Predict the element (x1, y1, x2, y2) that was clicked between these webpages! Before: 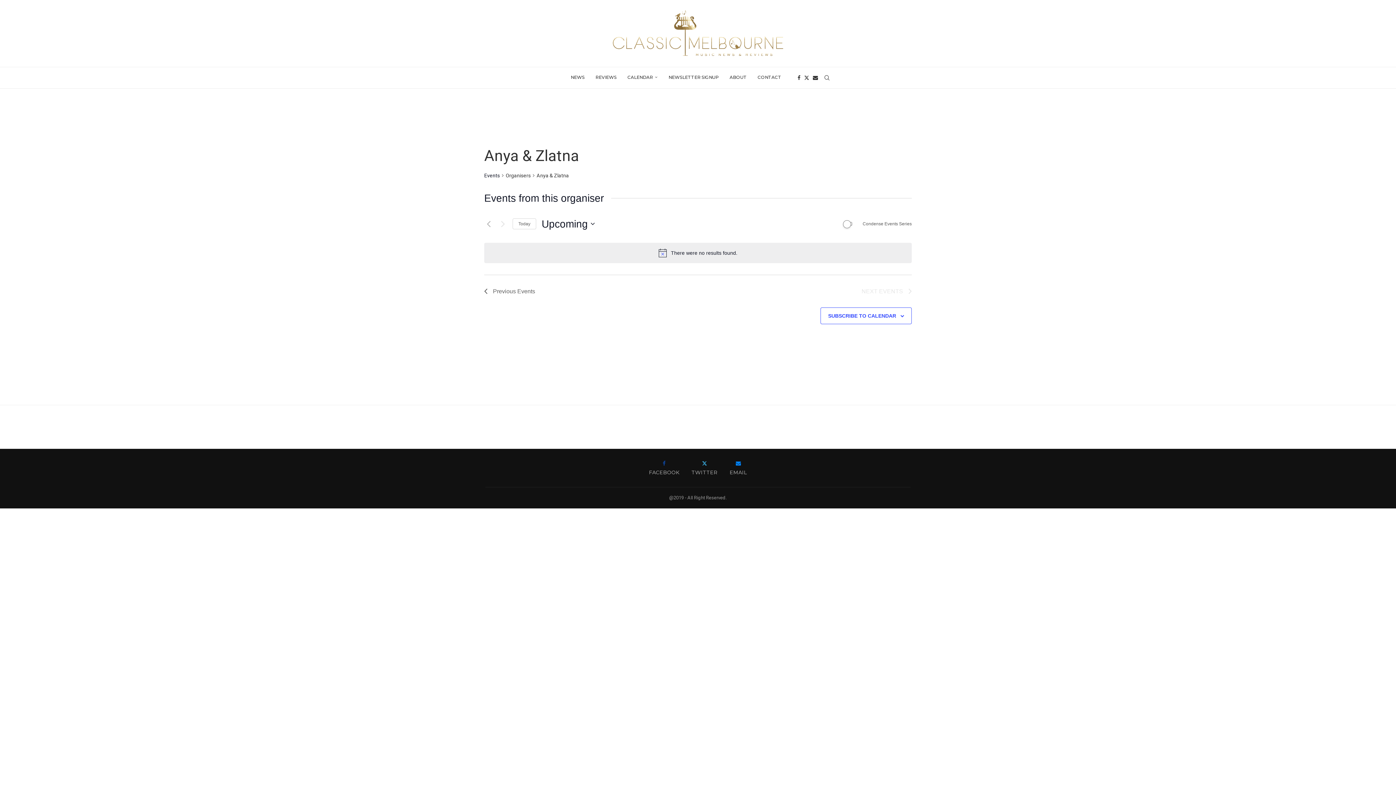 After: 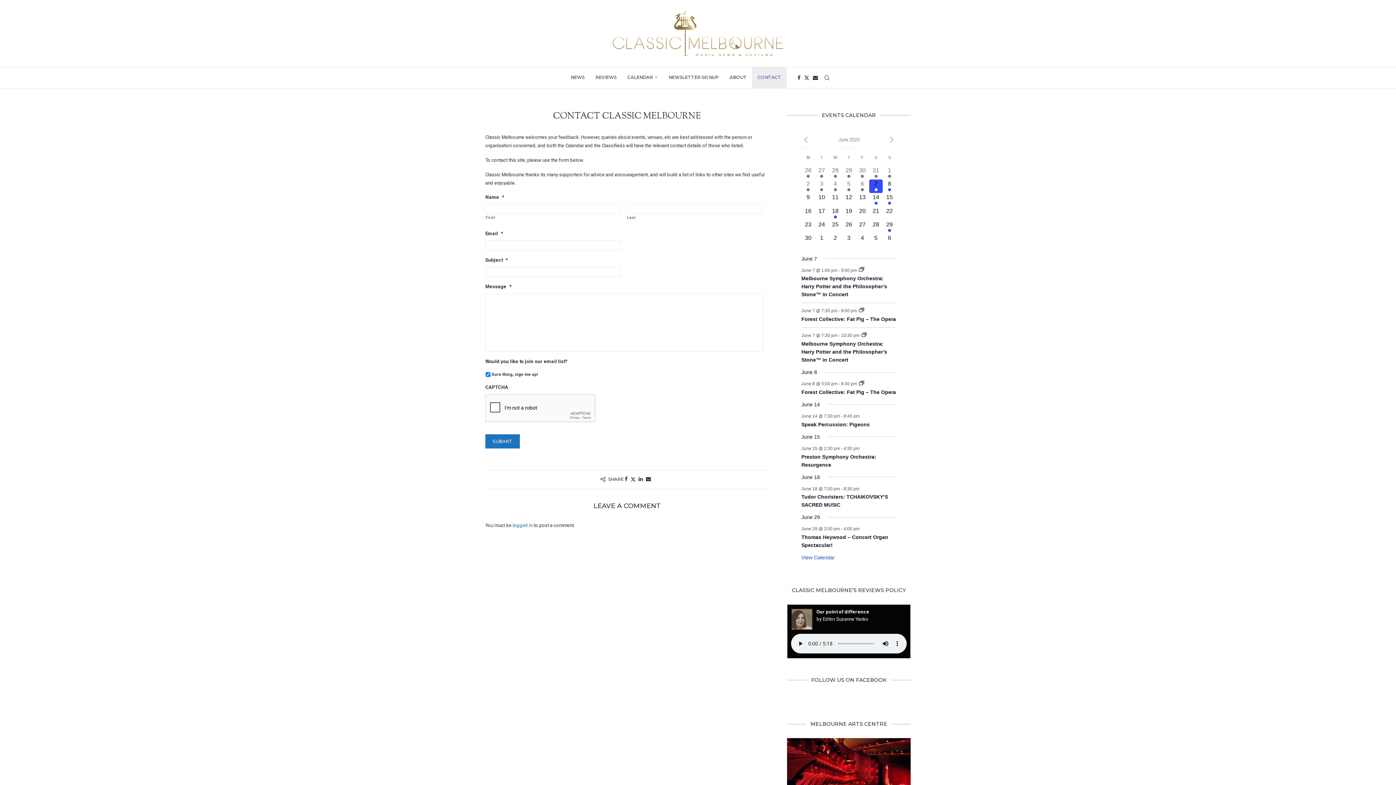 Action: label: CONTACT bbox: (752, 66, 786, 88)